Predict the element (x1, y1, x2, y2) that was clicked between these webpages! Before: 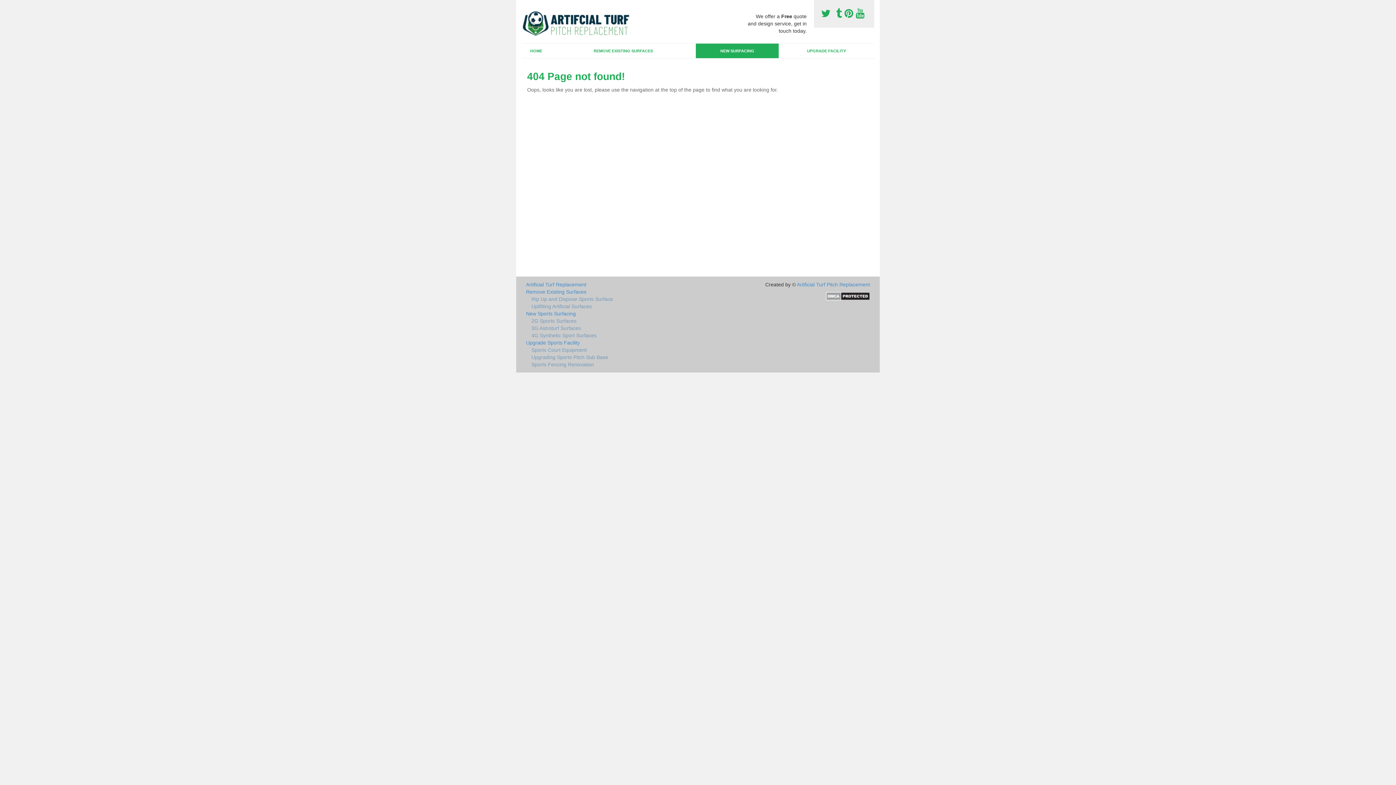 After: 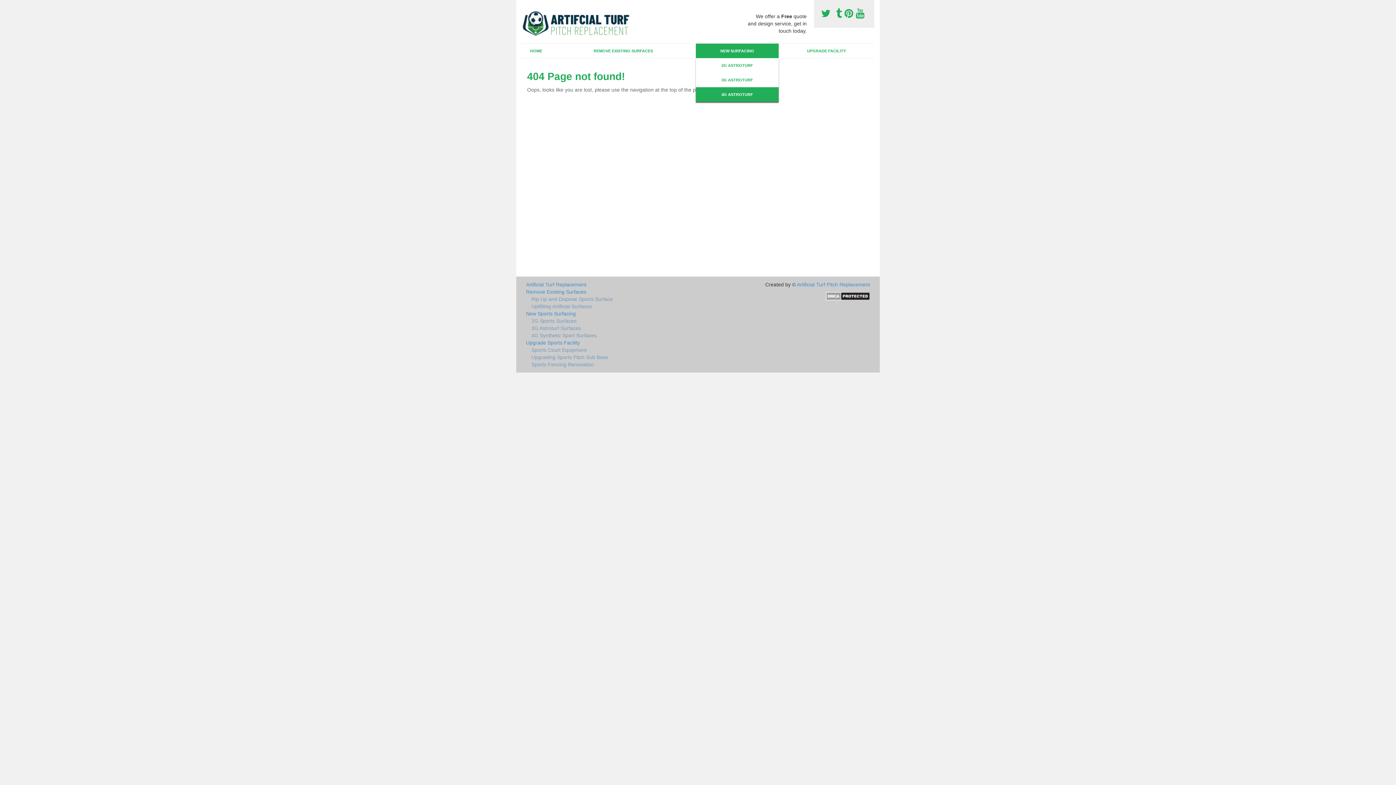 Action: bbox: (696, 43, 778, 58) label: NEW SURFACING